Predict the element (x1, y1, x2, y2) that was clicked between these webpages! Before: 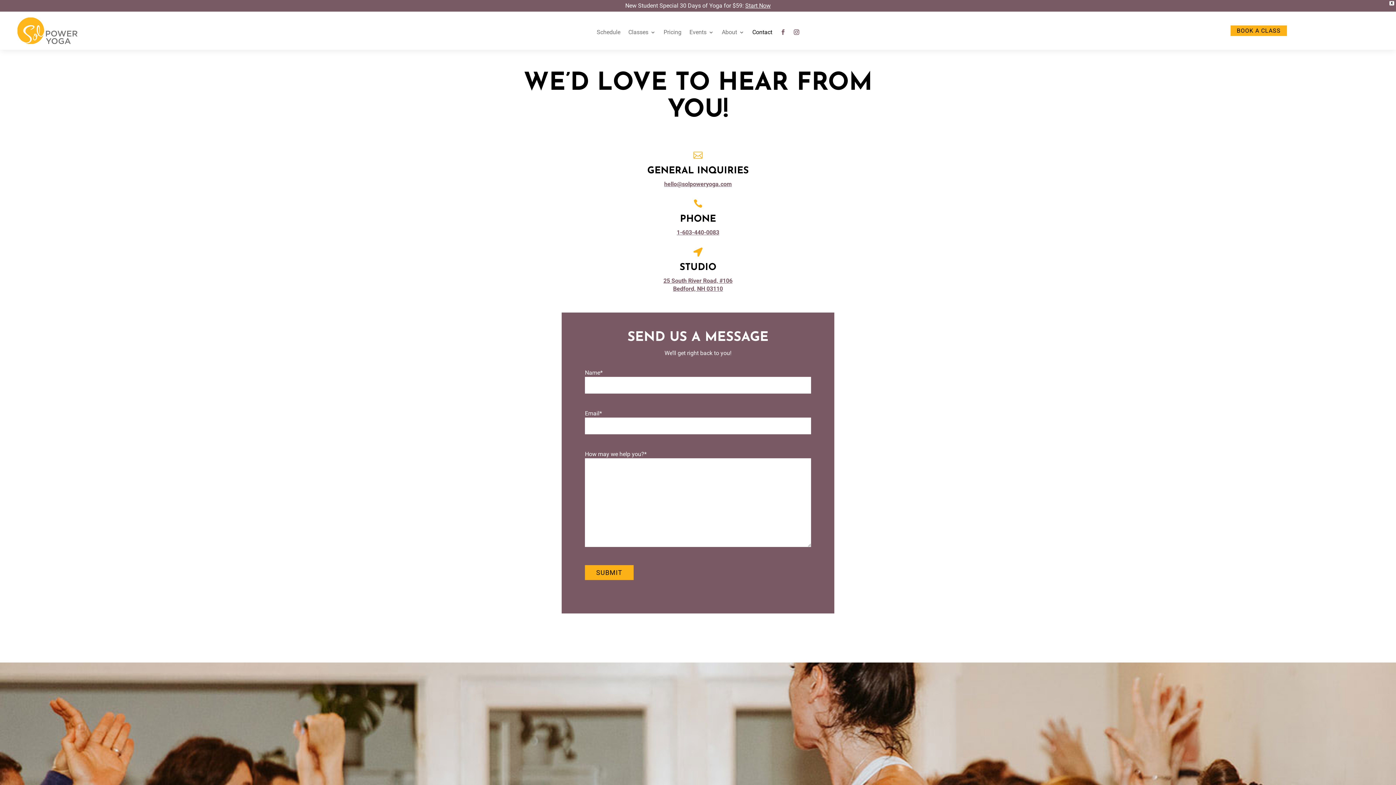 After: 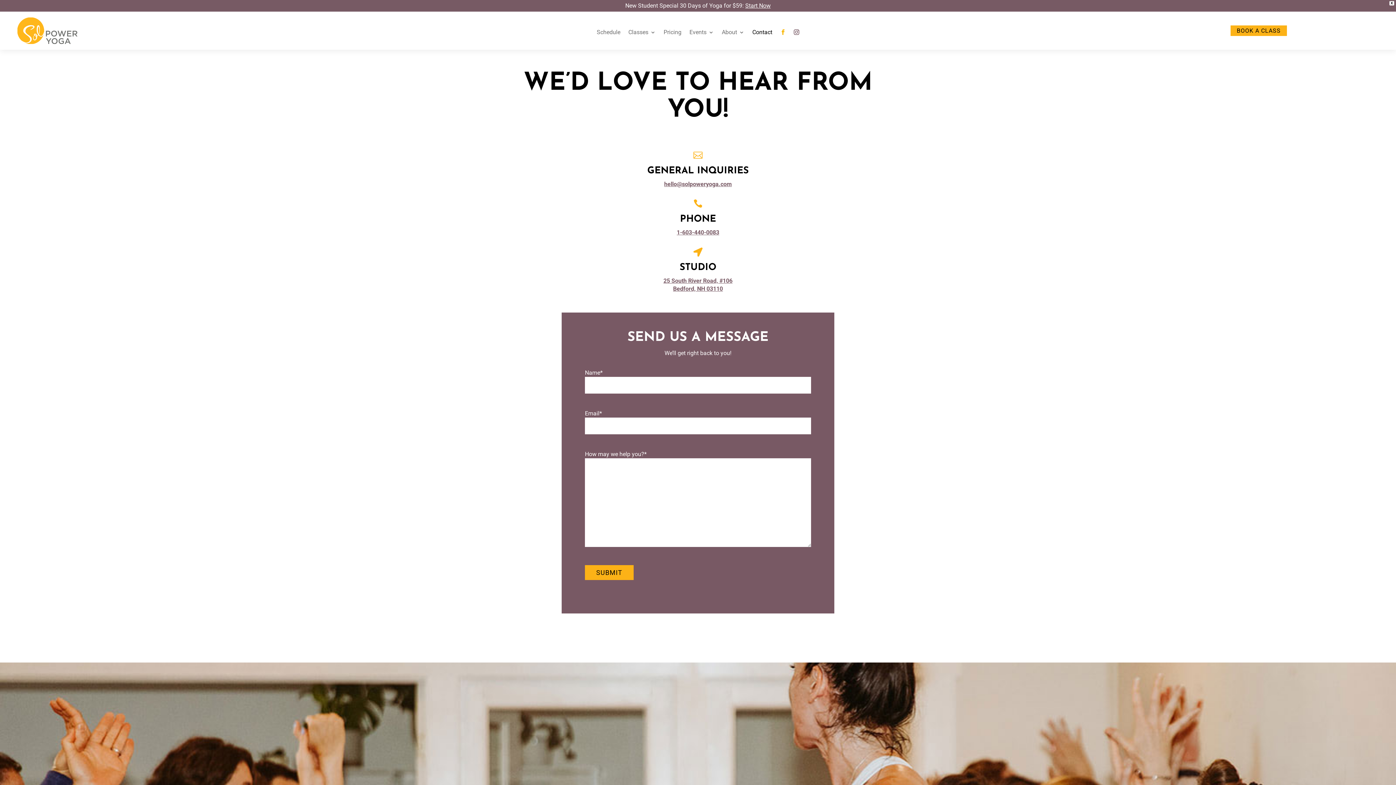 Action: label: Facebook bbox: (780, 25, 785, 38)